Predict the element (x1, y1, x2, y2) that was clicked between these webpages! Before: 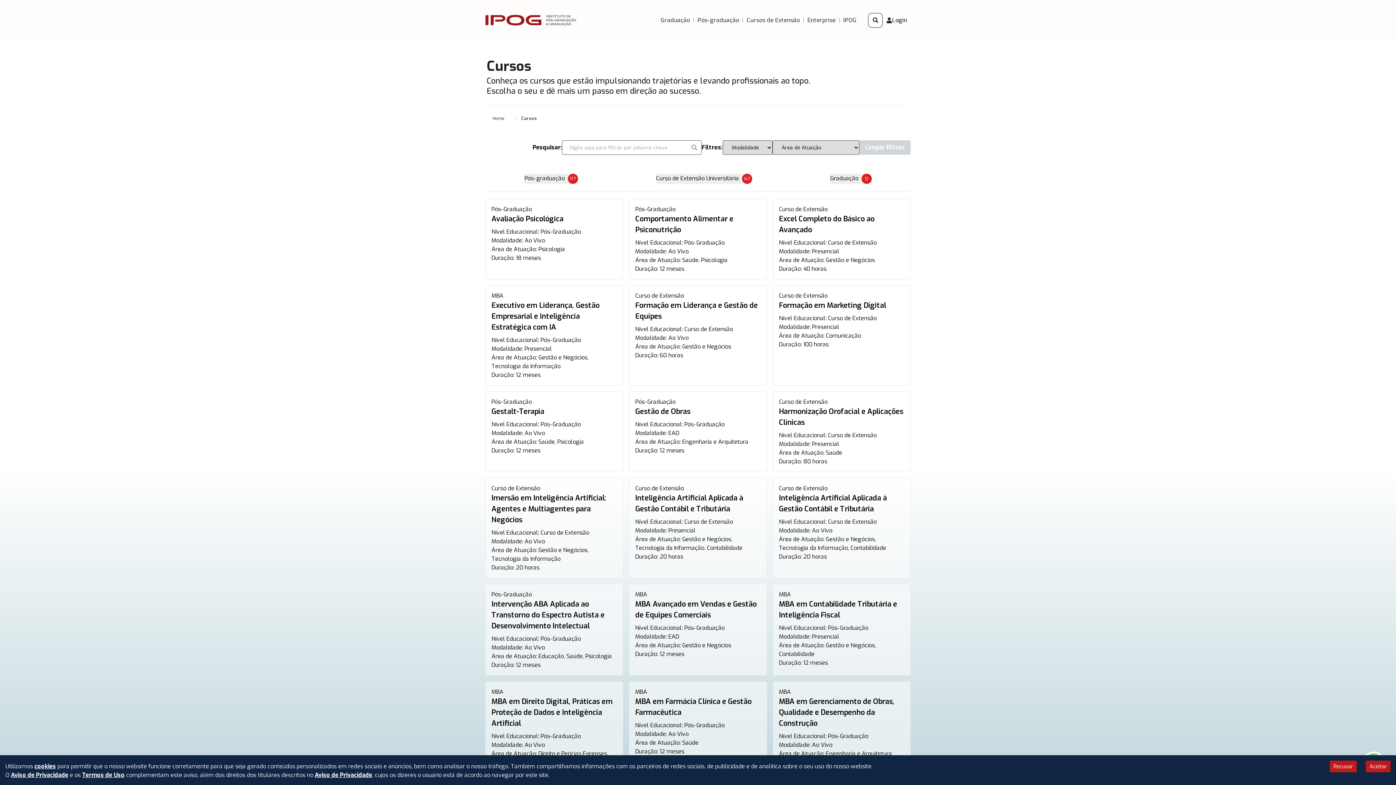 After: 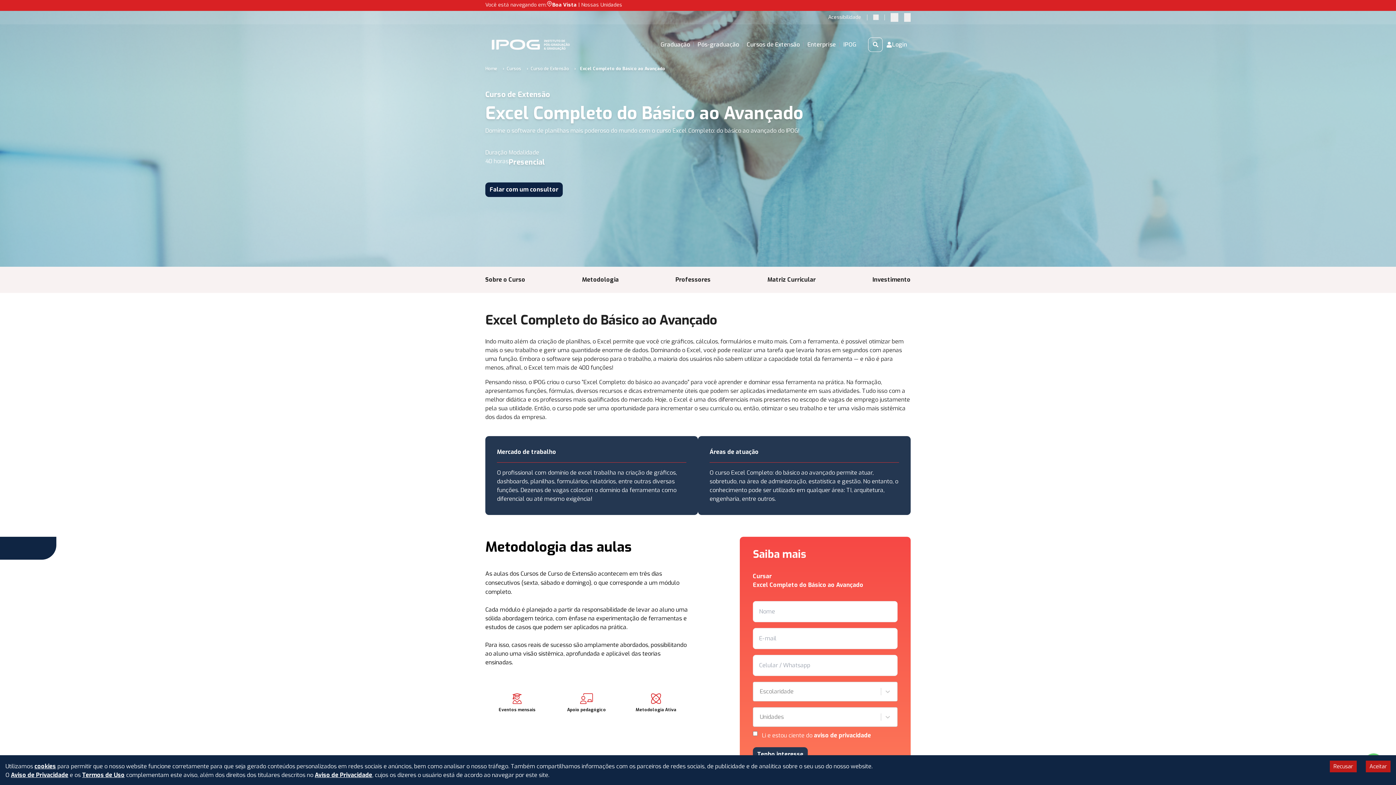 Action: bbox: (772, 198, 910, 279) label: Curso de Extensão
Excel Completo do Básico ao Avançado

Nível Educacional: Curso de Extensão

Modalidade: Presencial

Área de Atuação: Gestão e Negócios

Duração: 40 horas